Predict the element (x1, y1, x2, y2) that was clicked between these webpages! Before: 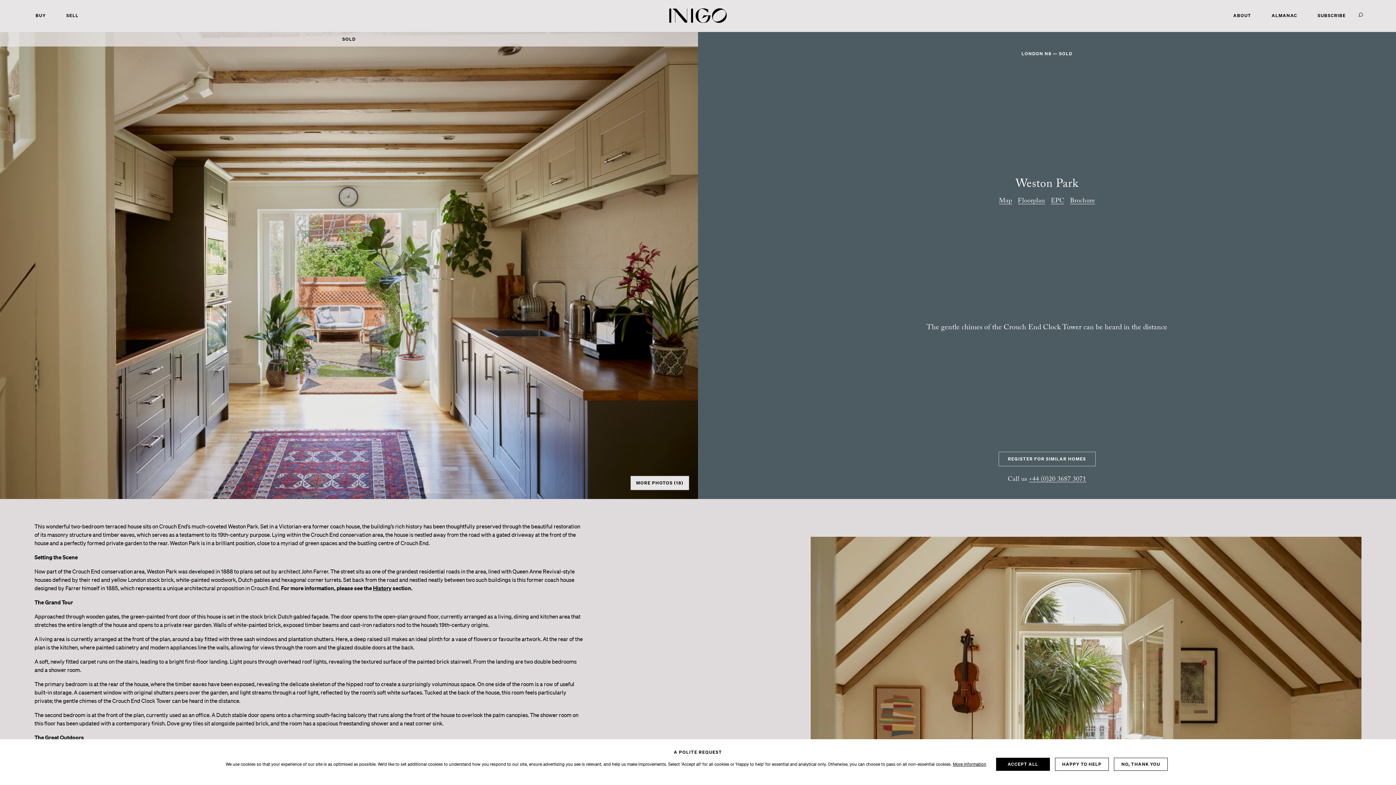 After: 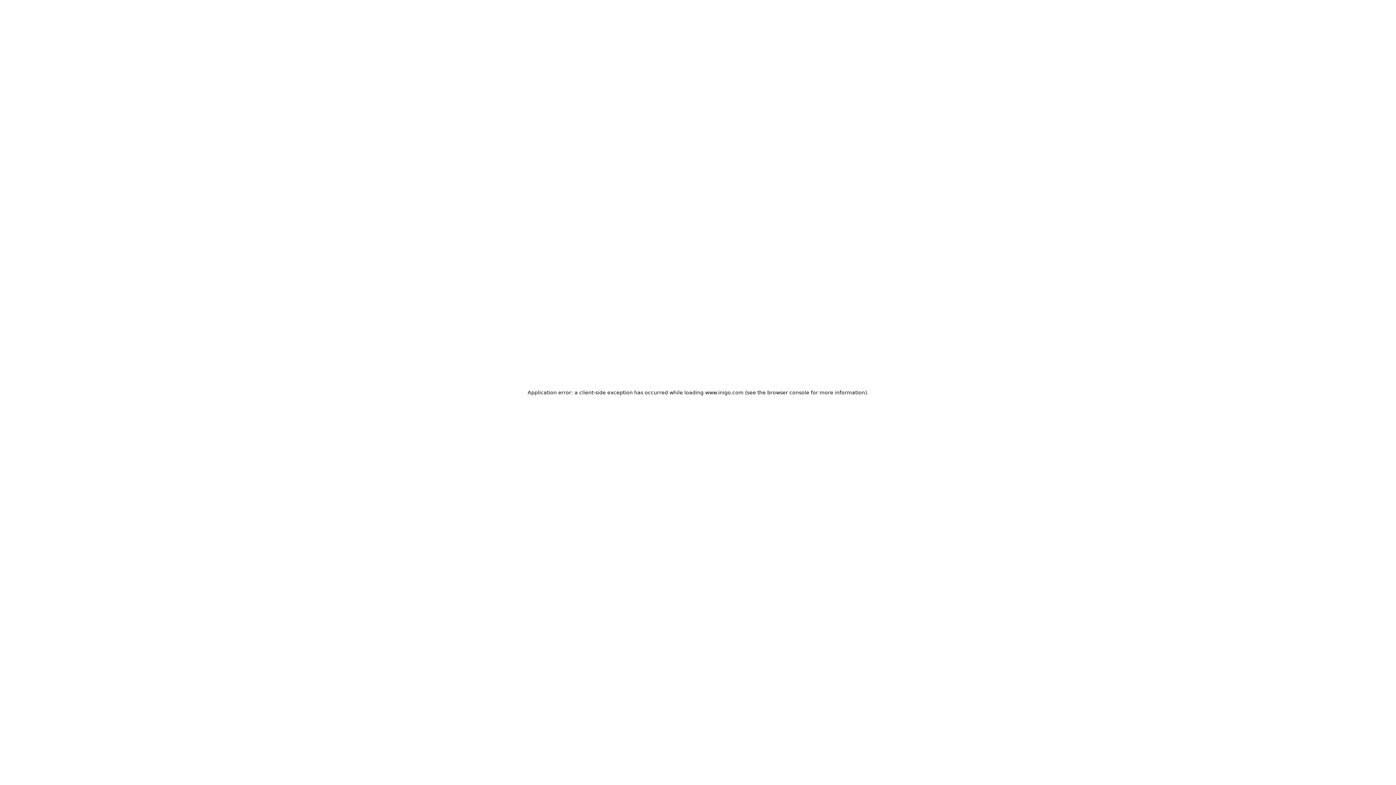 Action: label: BUY bbox: (35, 13, 46, 18)